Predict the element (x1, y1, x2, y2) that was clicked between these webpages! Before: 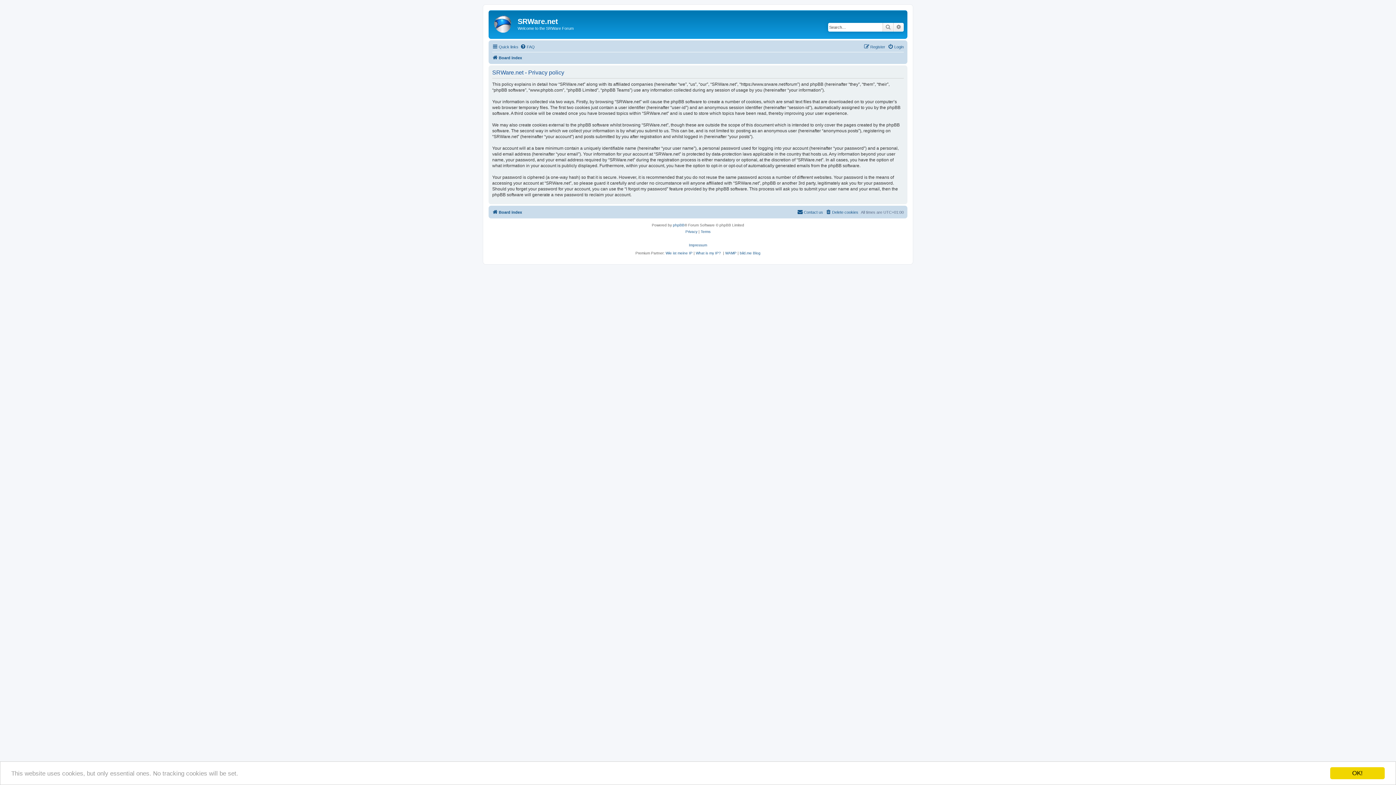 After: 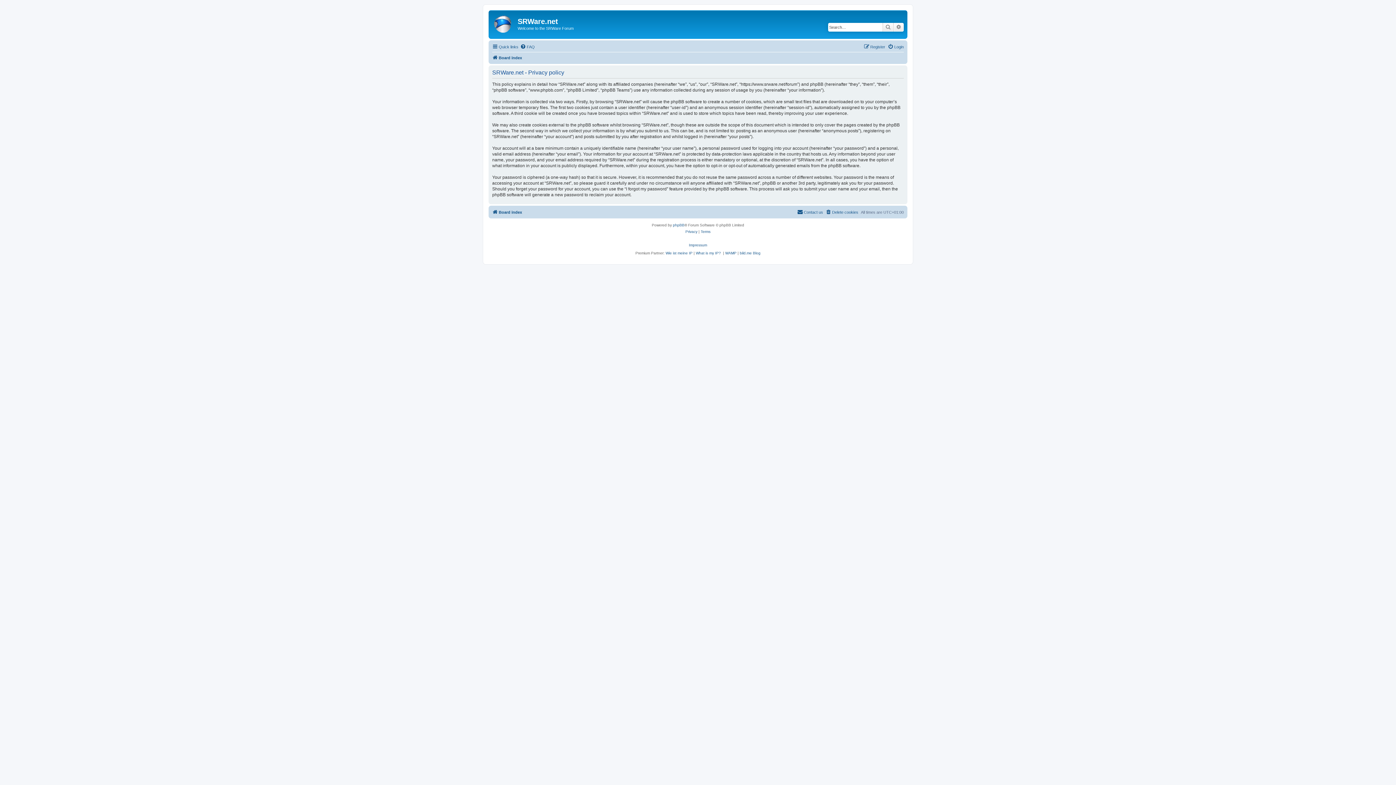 Action: bbox: (1330, 767, 1385, 779) label: OK!